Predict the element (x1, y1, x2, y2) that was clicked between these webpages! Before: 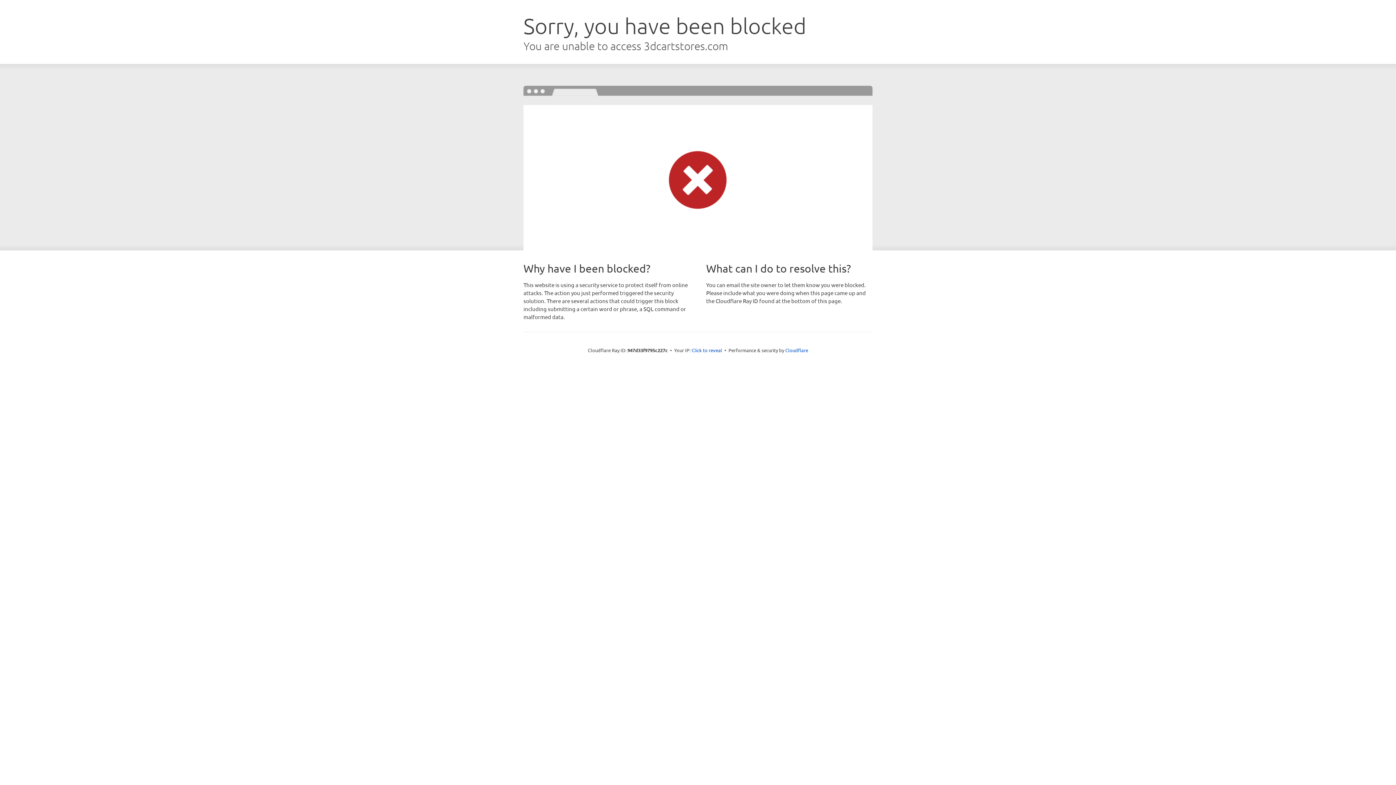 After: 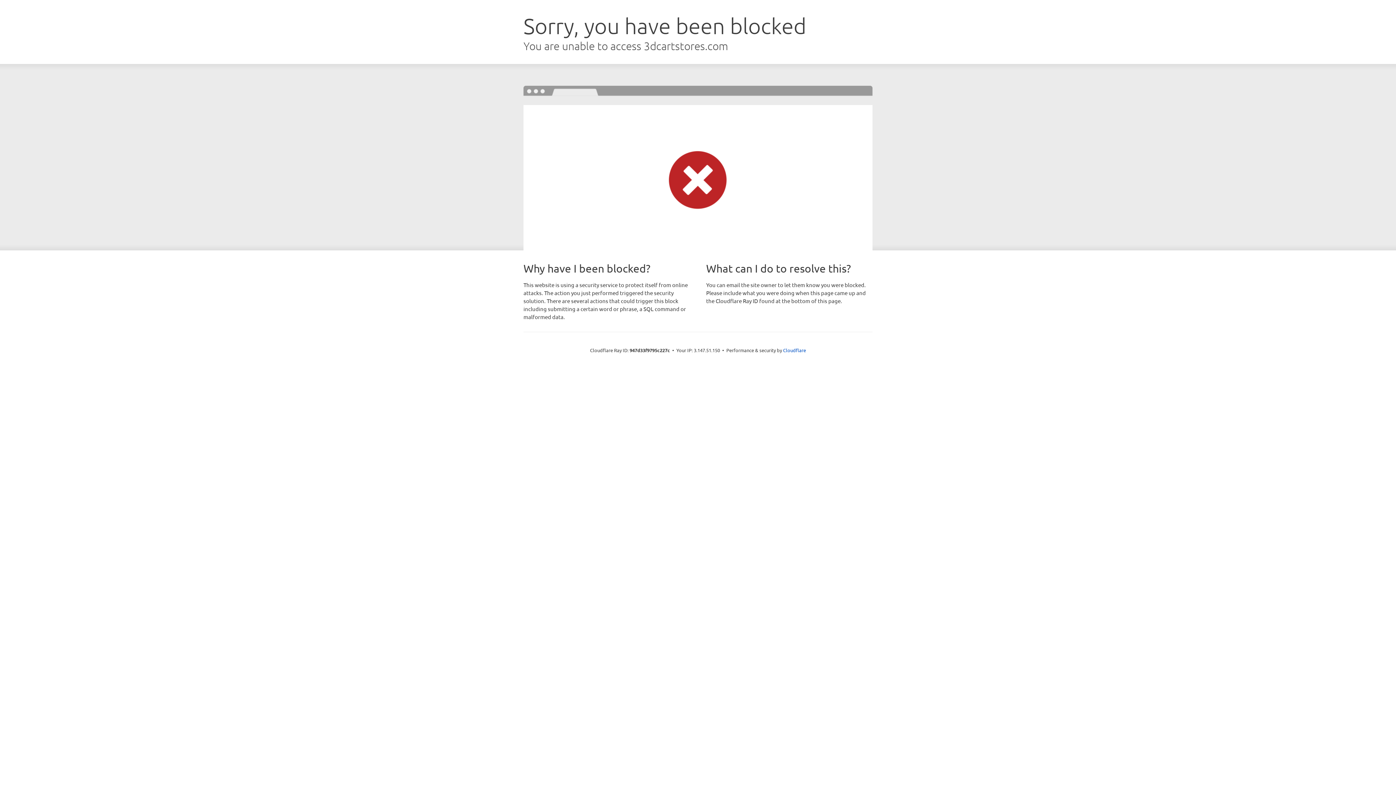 Action: bbox: (691, 346, 722, 353) label: Click to reveal